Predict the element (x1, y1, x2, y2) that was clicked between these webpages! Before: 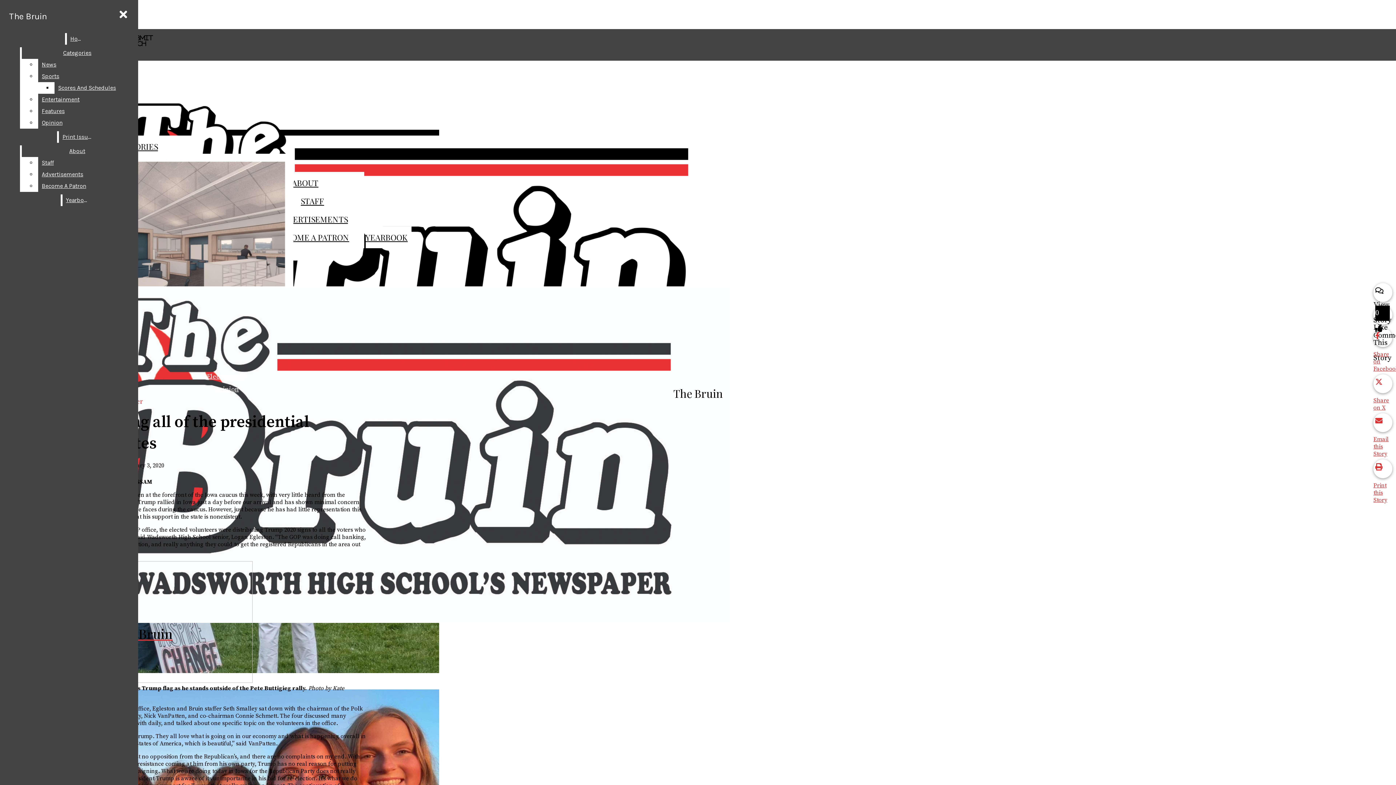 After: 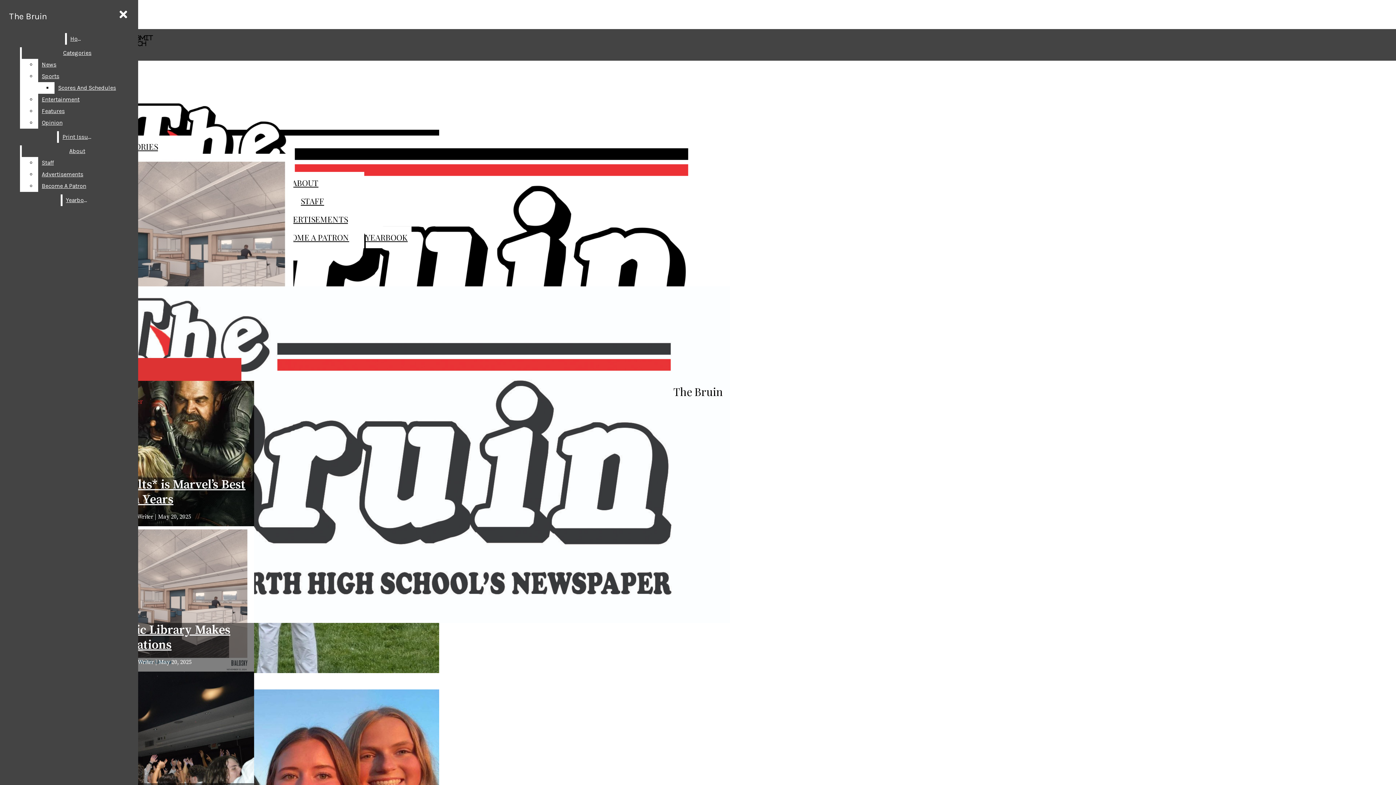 Action: label: The Bruin bbox: (5, 7, 50, 25)